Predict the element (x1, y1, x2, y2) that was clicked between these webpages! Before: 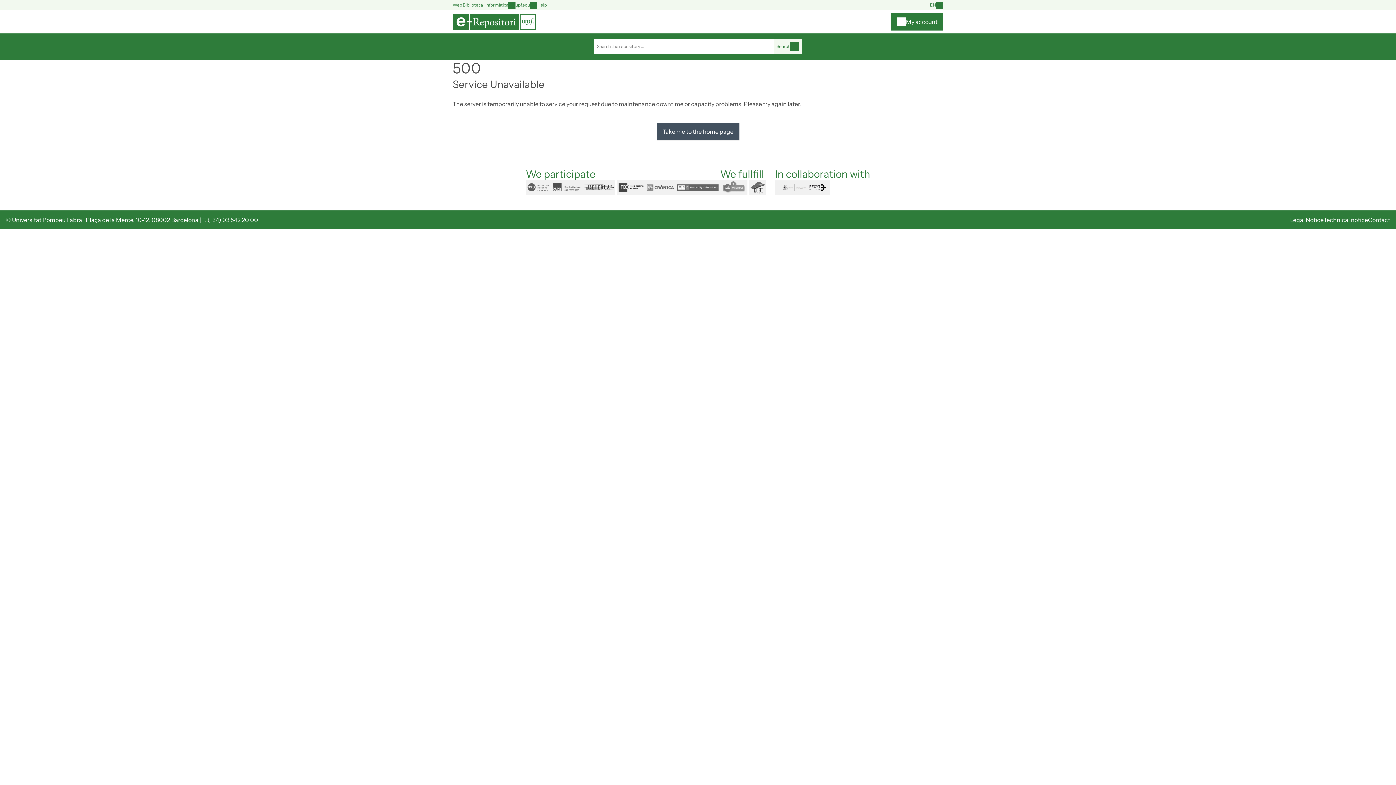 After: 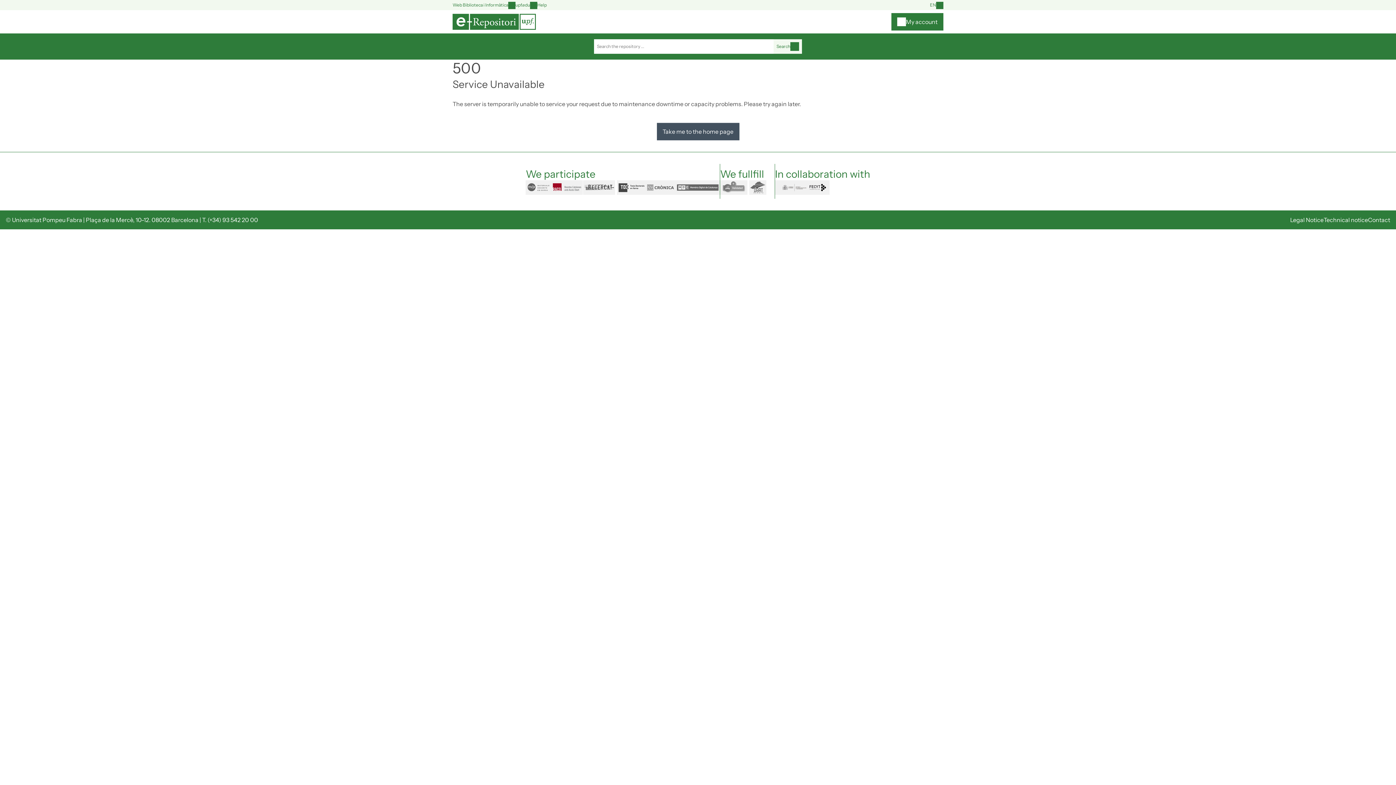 Action: label: raco bbox: (551, 180, 583, 194)